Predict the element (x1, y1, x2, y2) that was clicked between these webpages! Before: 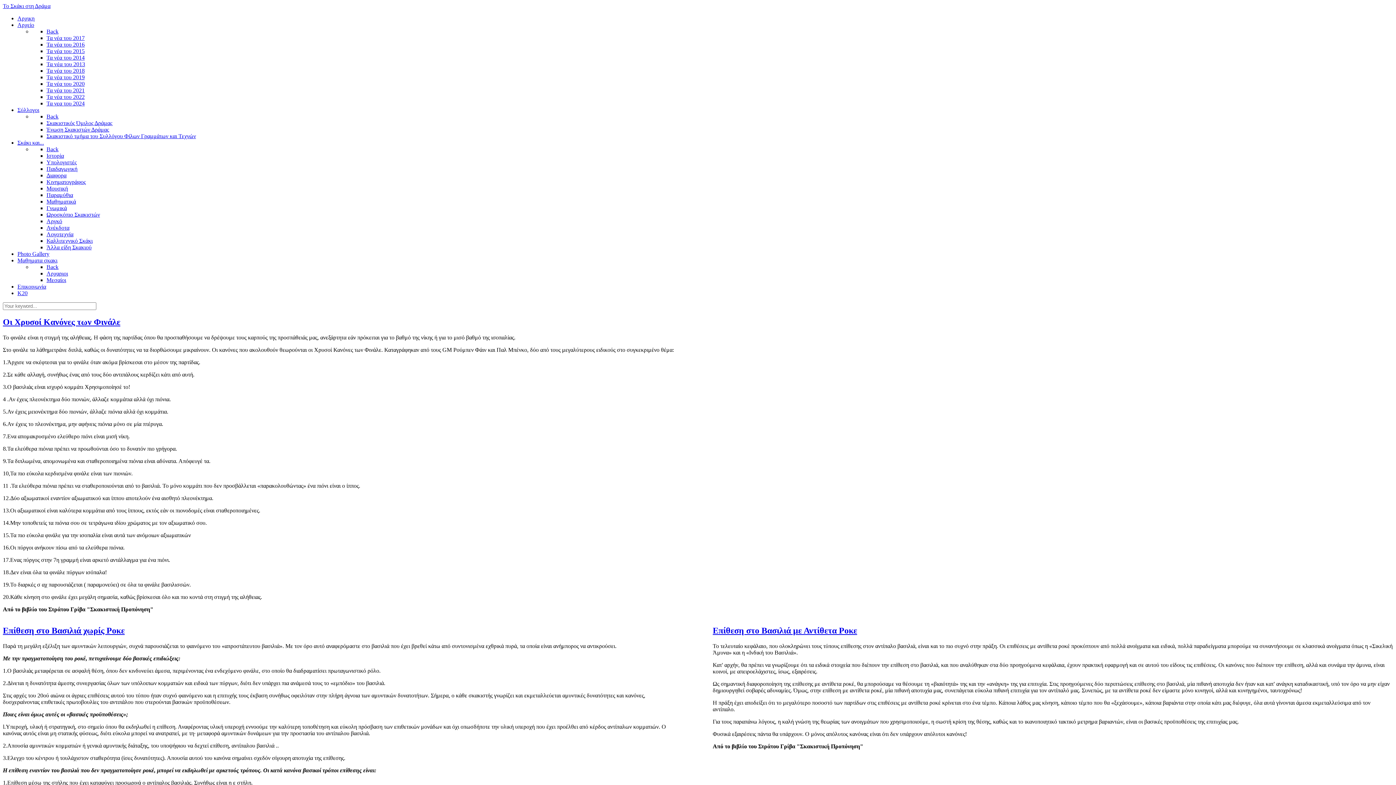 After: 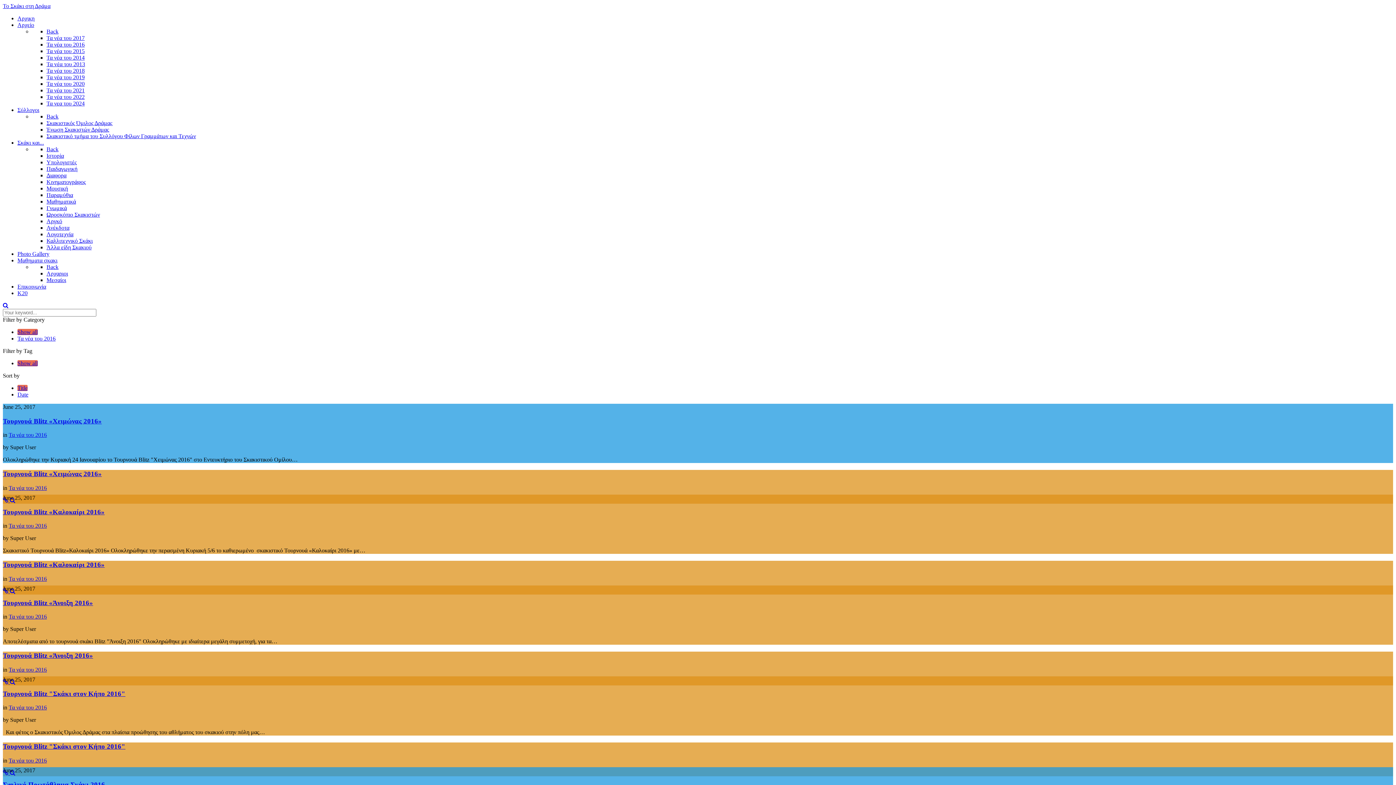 Action: label: Τα νέα του 2016 bbox: (46, 41, 84, 47)